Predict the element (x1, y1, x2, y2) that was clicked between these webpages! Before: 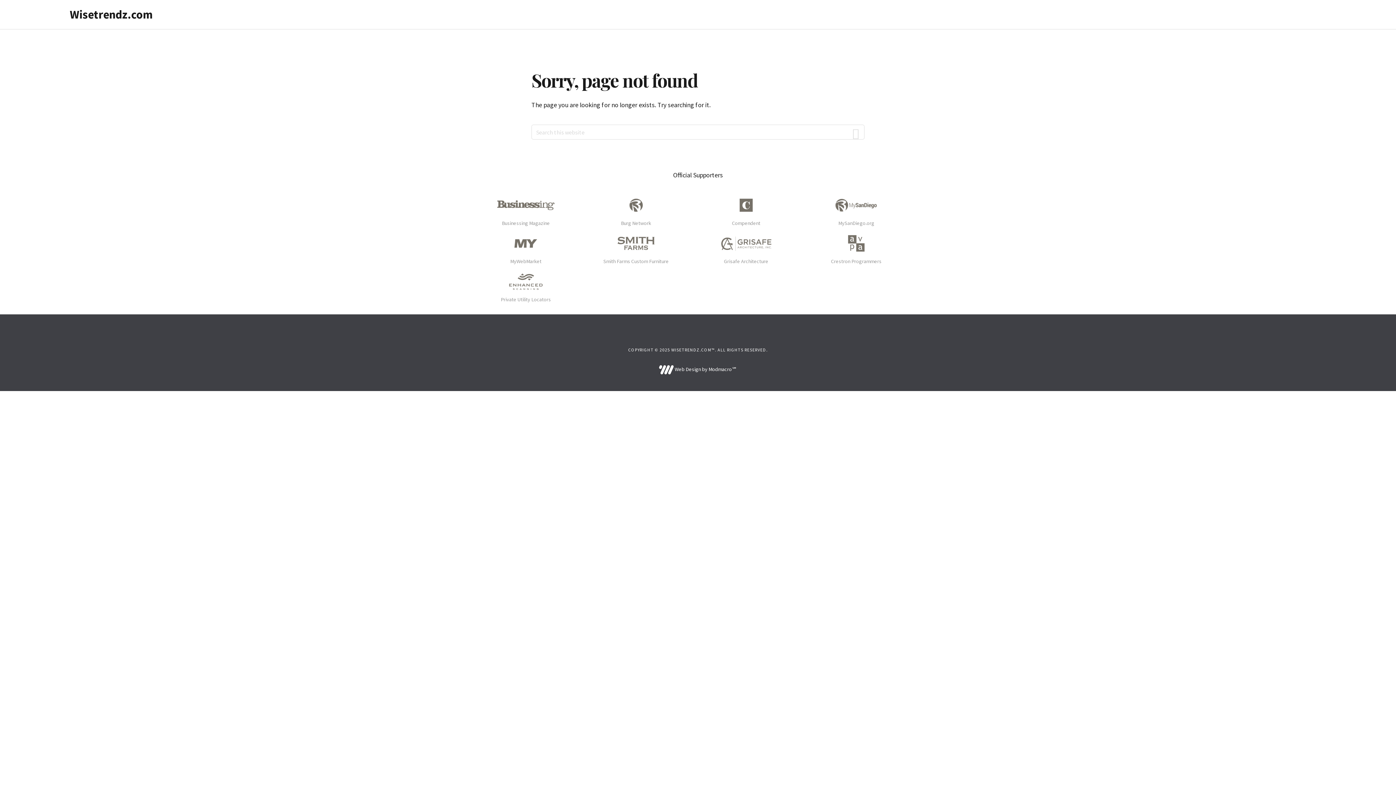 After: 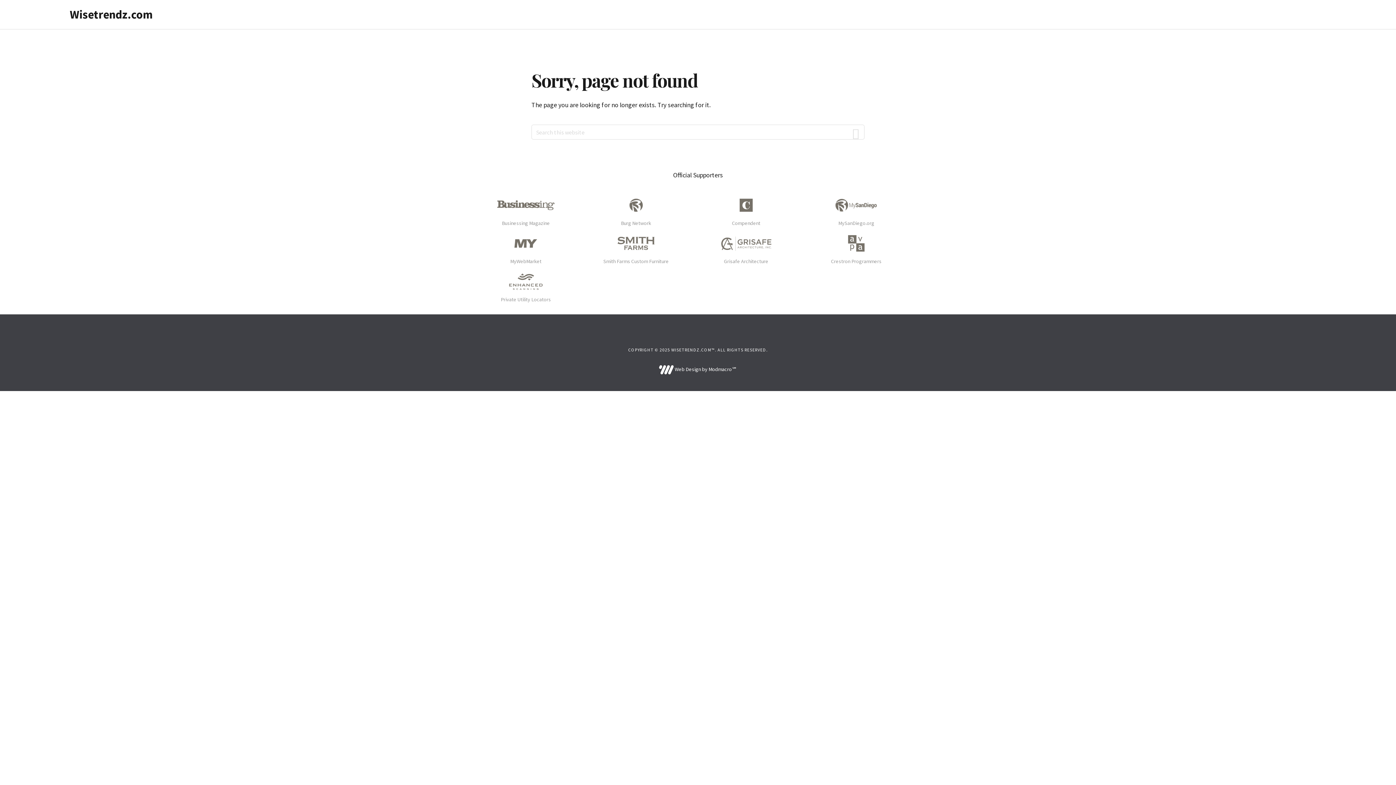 Action: label:  Web Design by Modmacro℠ bbox: (659, 366, 737, 372)